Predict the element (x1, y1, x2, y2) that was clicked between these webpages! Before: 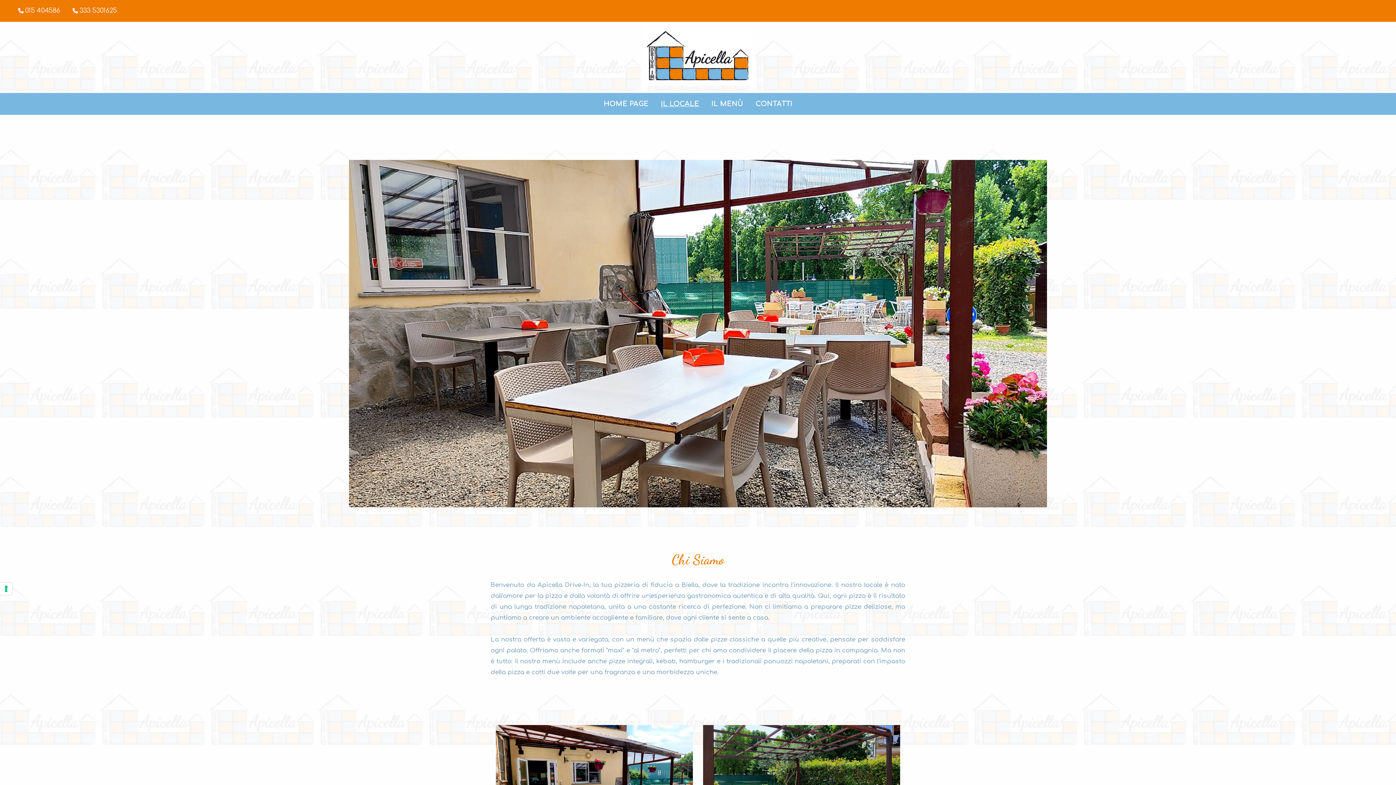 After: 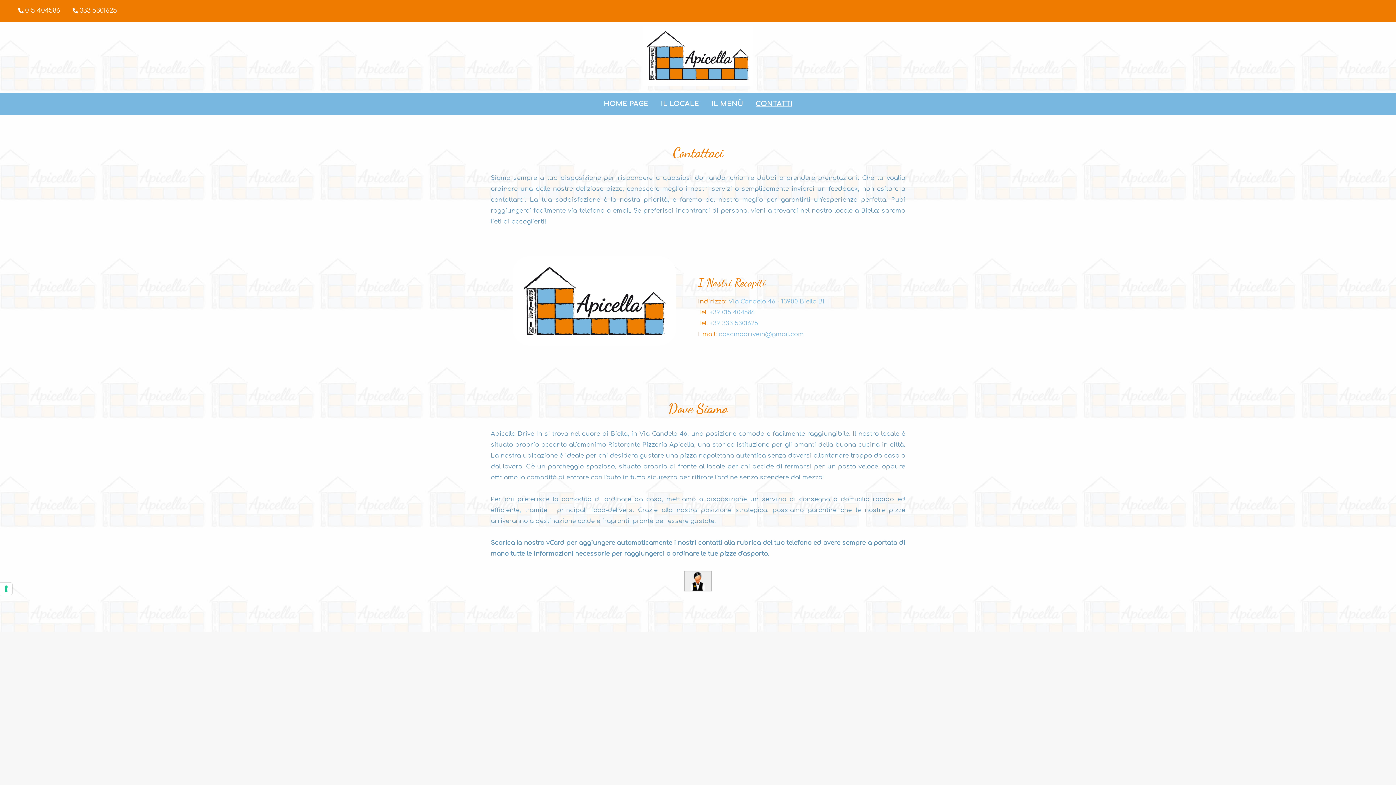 Action: bbox: (753, 94, 795, 113) label: CONTATTI